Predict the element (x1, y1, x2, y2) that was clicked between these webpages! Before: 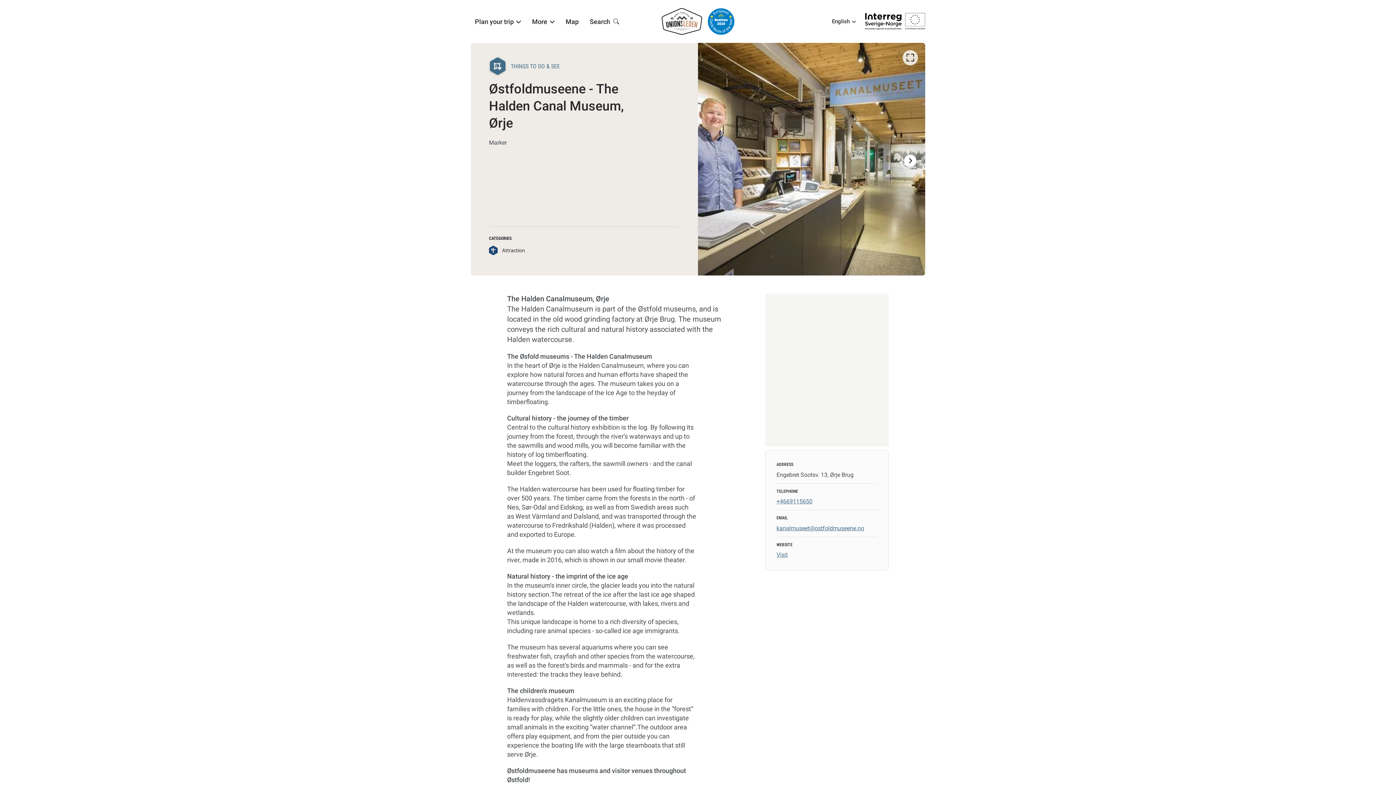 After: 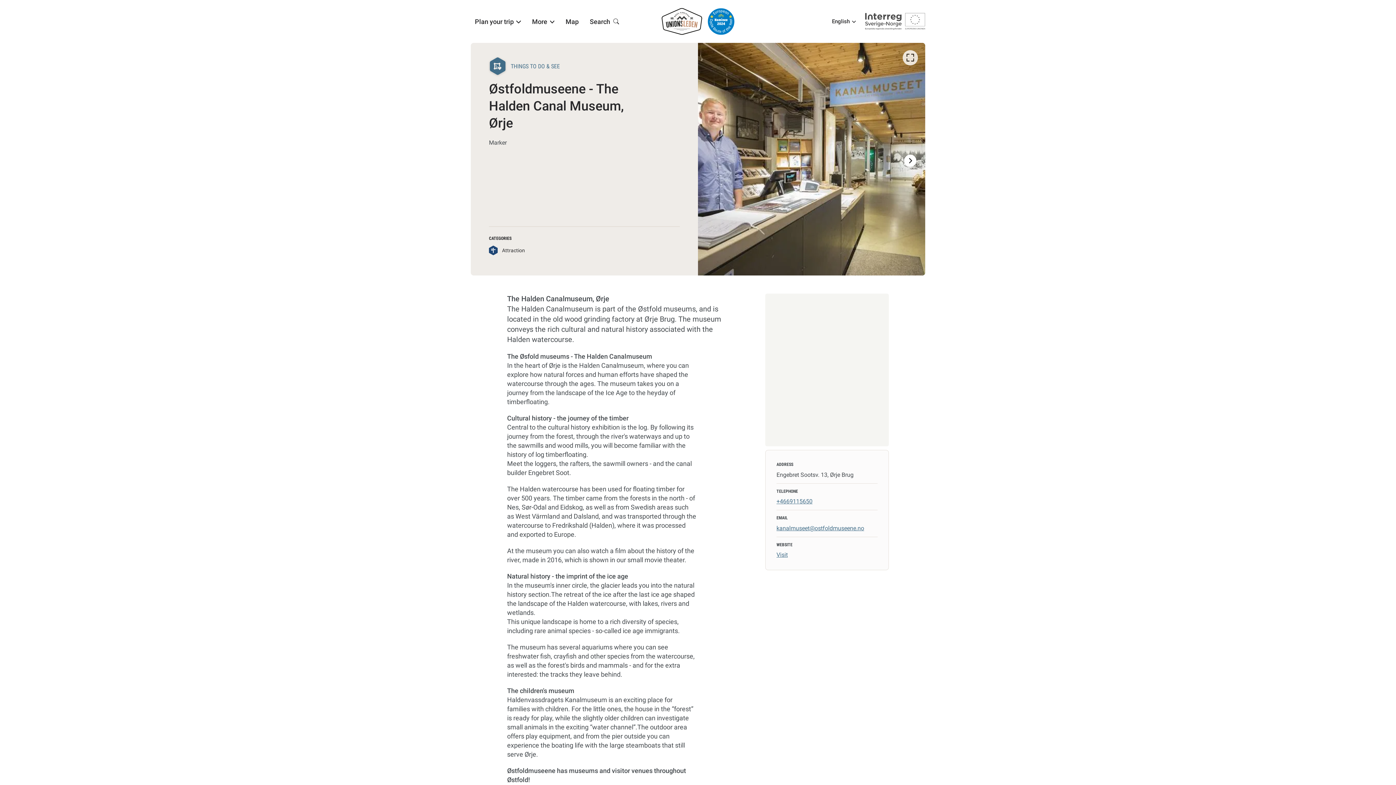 Action: bbox: (865, 11, 925, 31)